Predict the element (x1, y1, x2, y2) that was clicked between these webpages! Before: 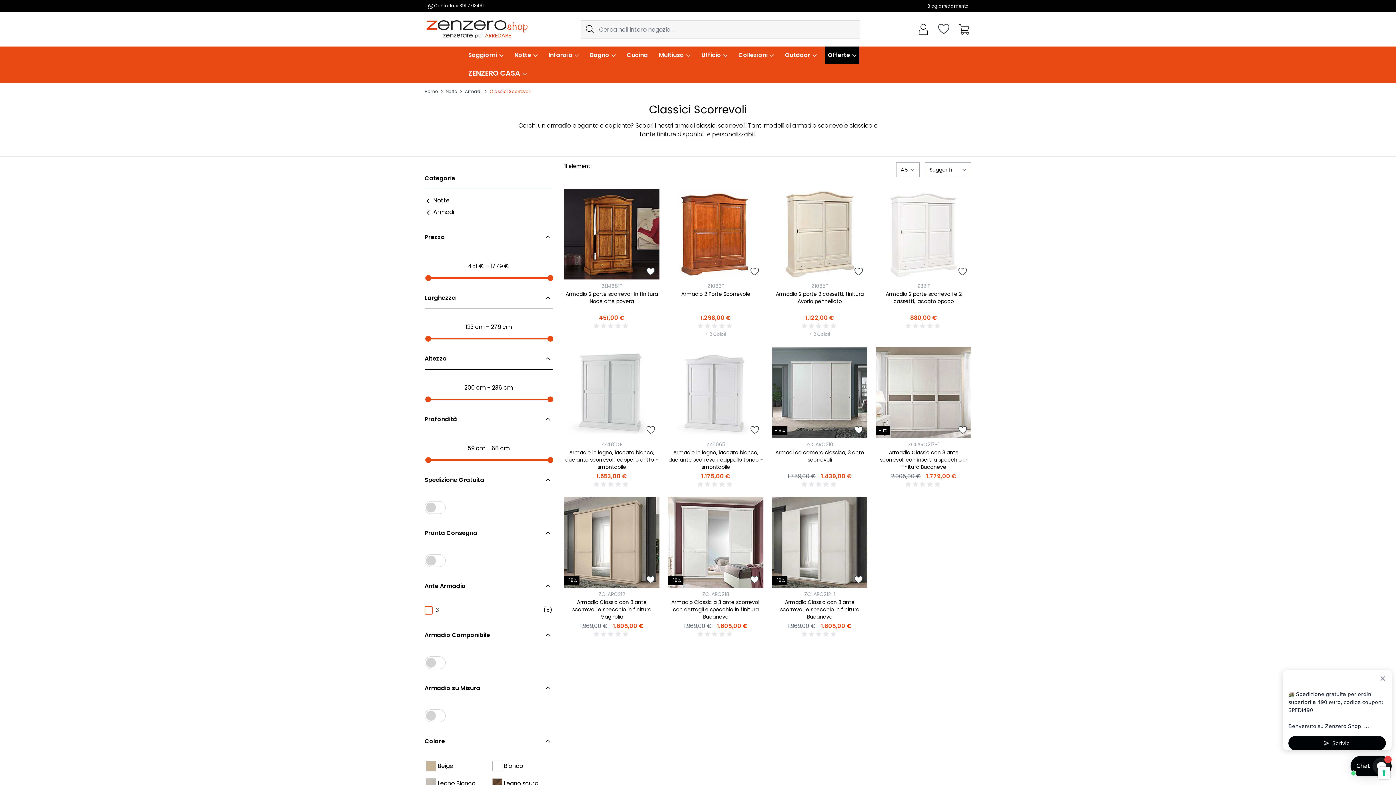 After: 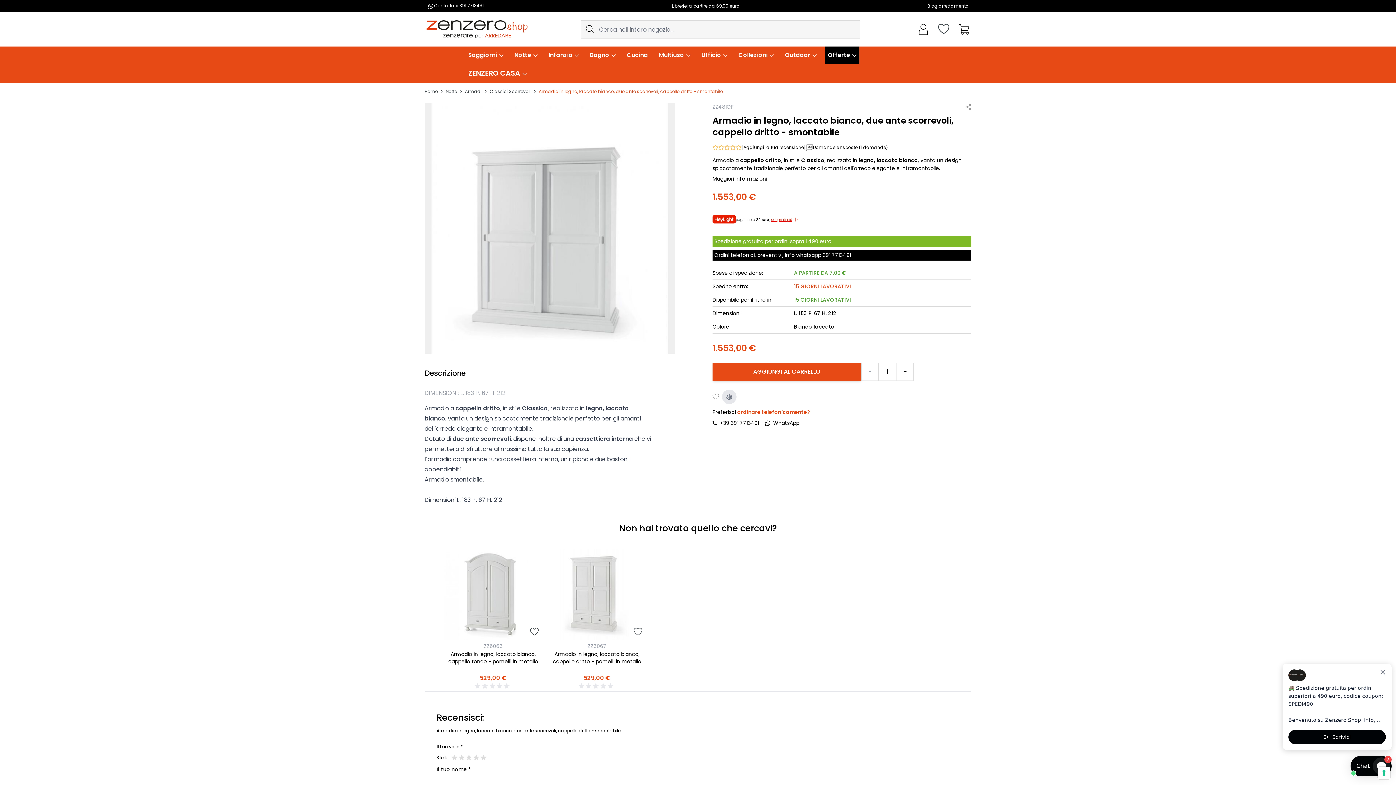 Action: label: Armadio in legno, laccato bianco, due ante scorrevoli, cappello dritto - smontabile bbox: (565, 449, 658, 471)